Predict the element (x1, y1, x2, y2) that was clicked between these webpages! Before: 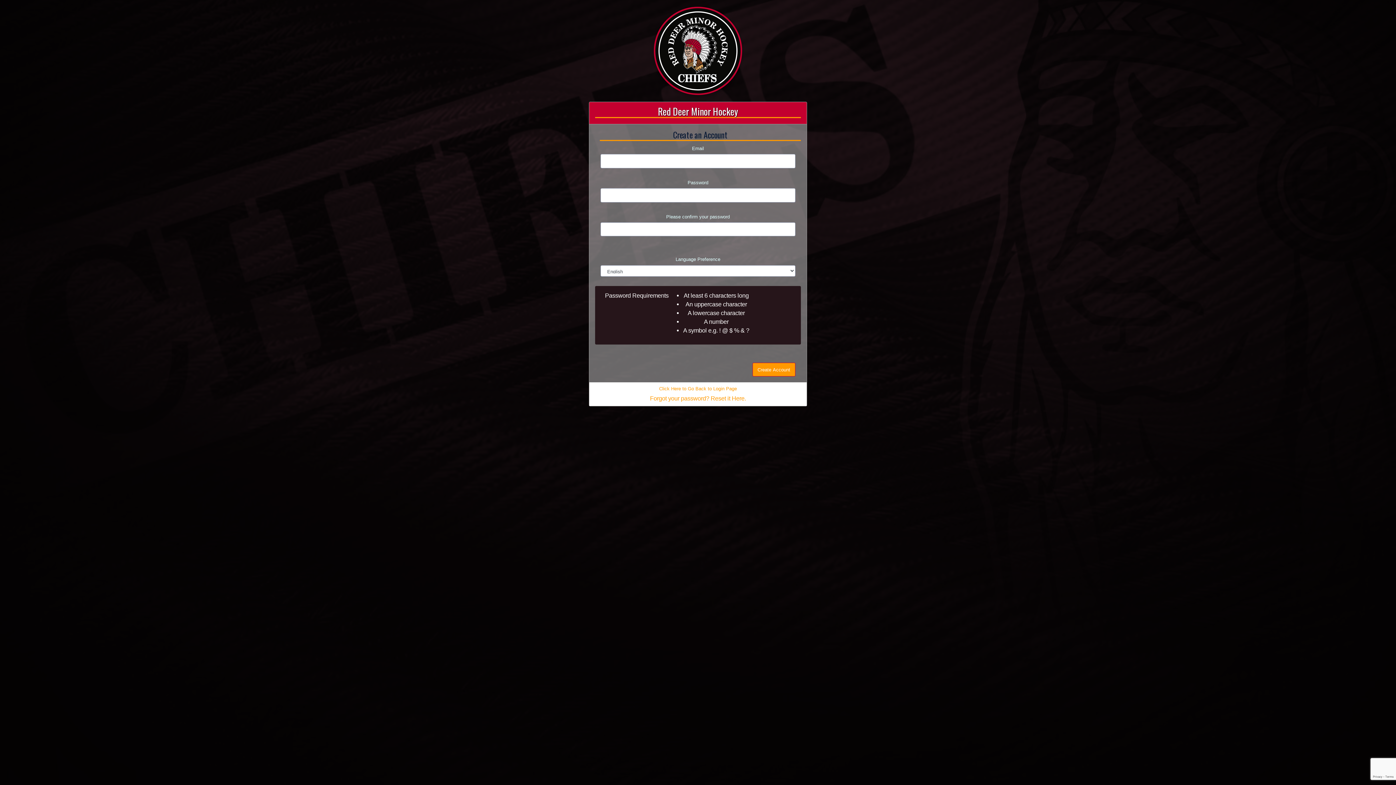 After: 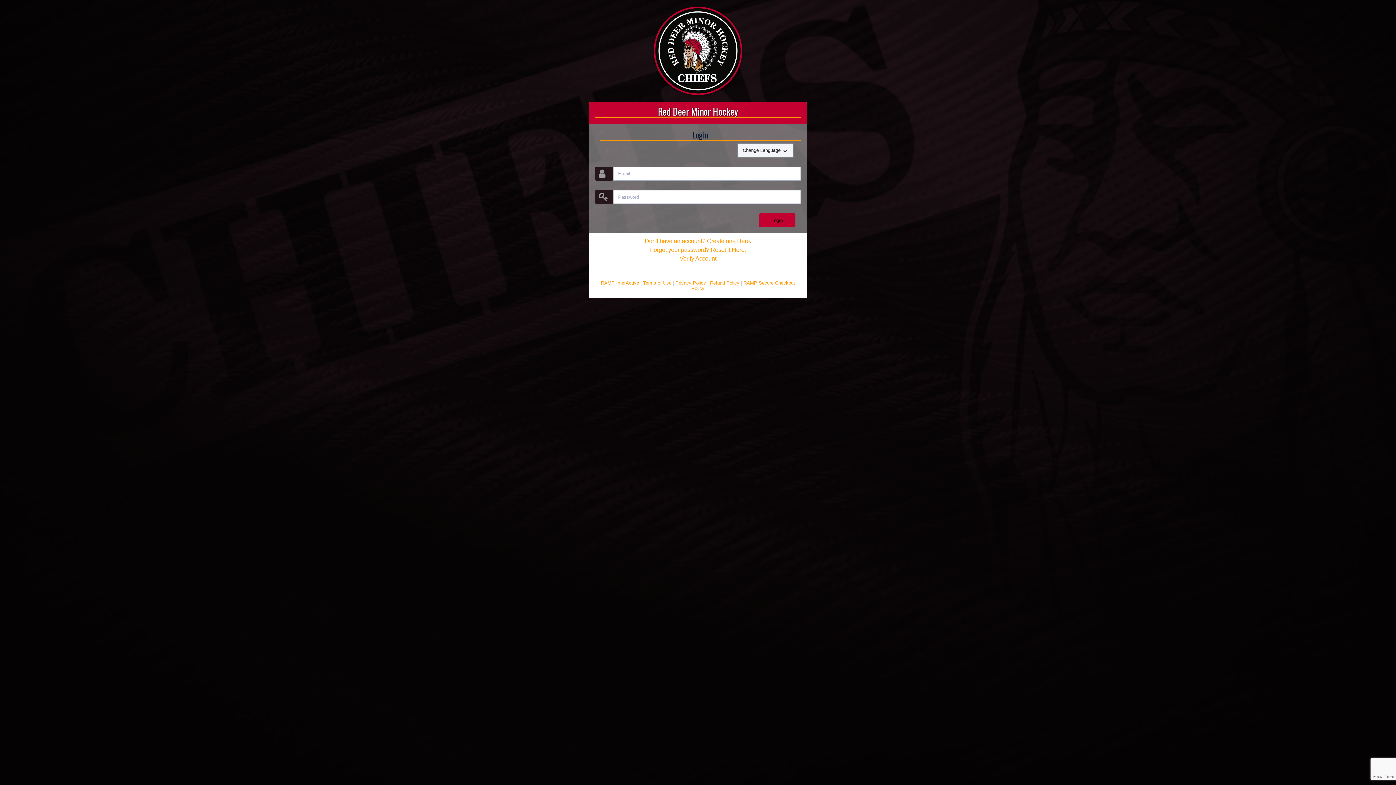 Action: bbox: (659, 386, 737, 391) label: Click Here to Go Back to Login Page